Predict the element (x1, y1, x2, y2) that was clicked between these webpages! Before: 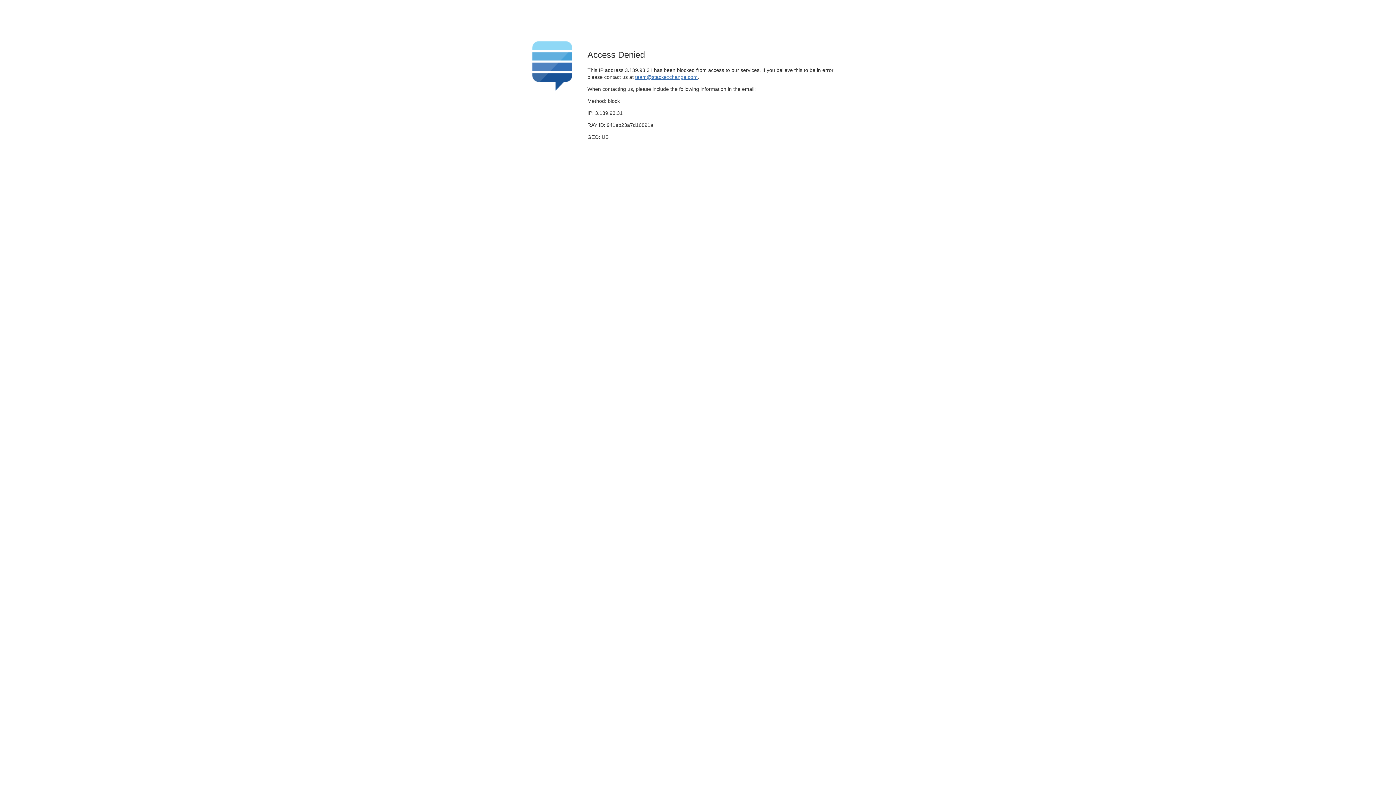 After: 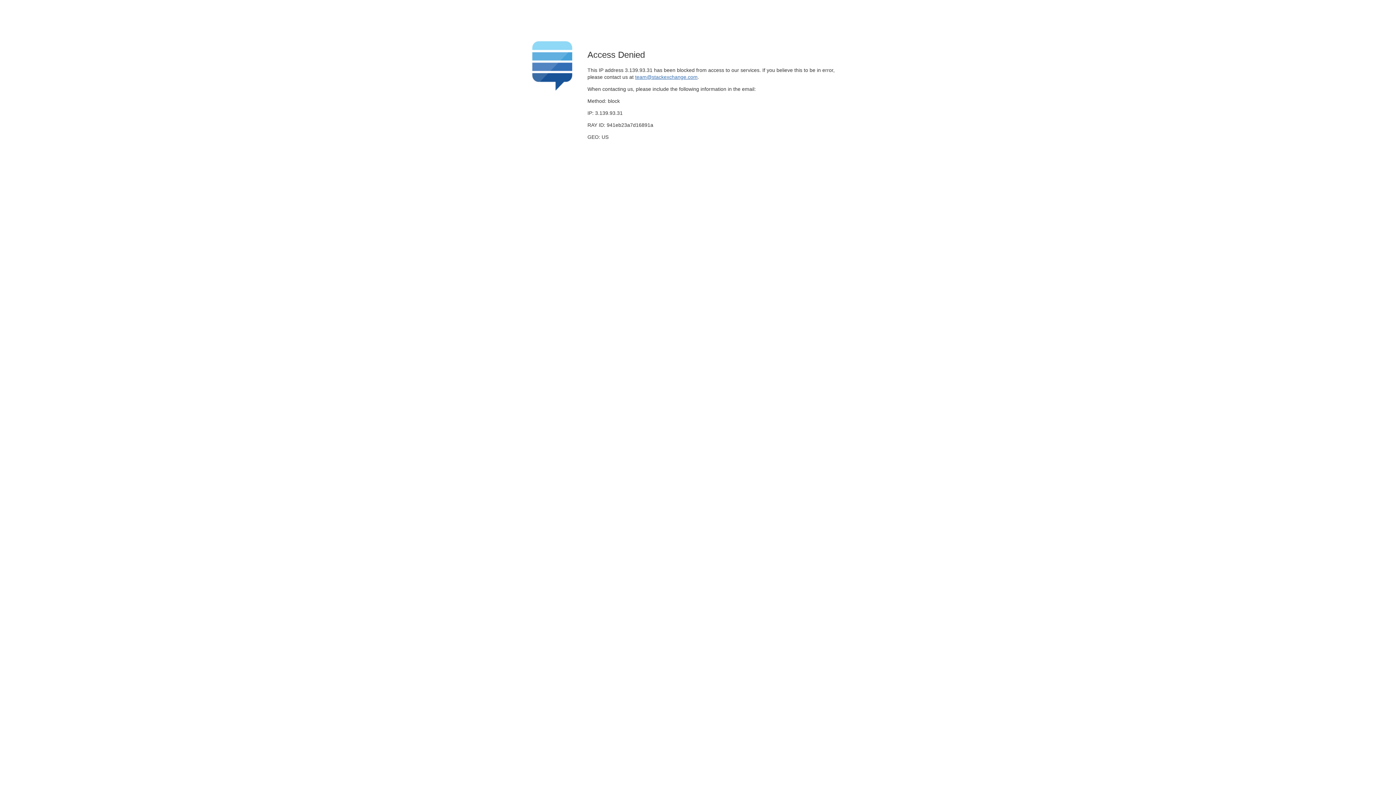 Action: label: team@stackexchange.com bbox: (635, 74, 697, 79)